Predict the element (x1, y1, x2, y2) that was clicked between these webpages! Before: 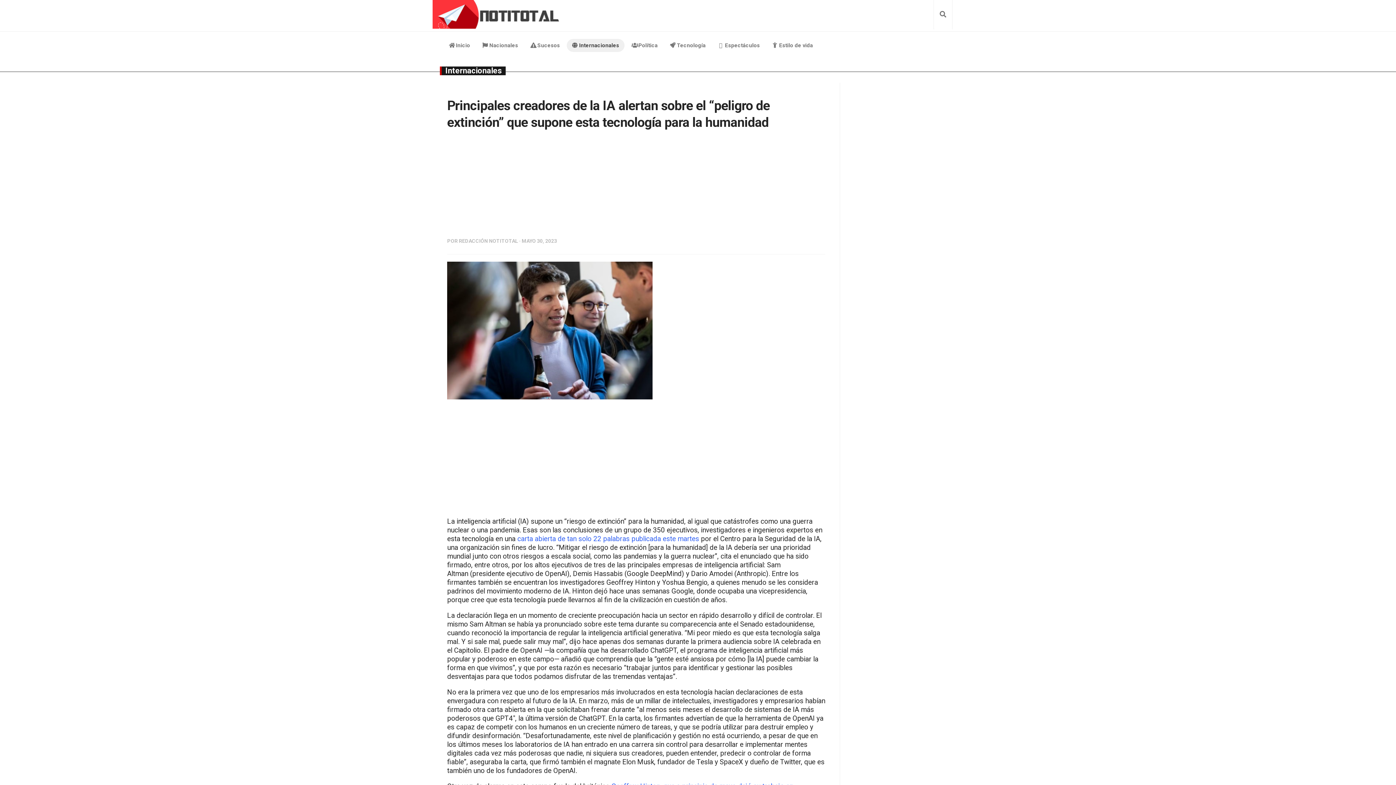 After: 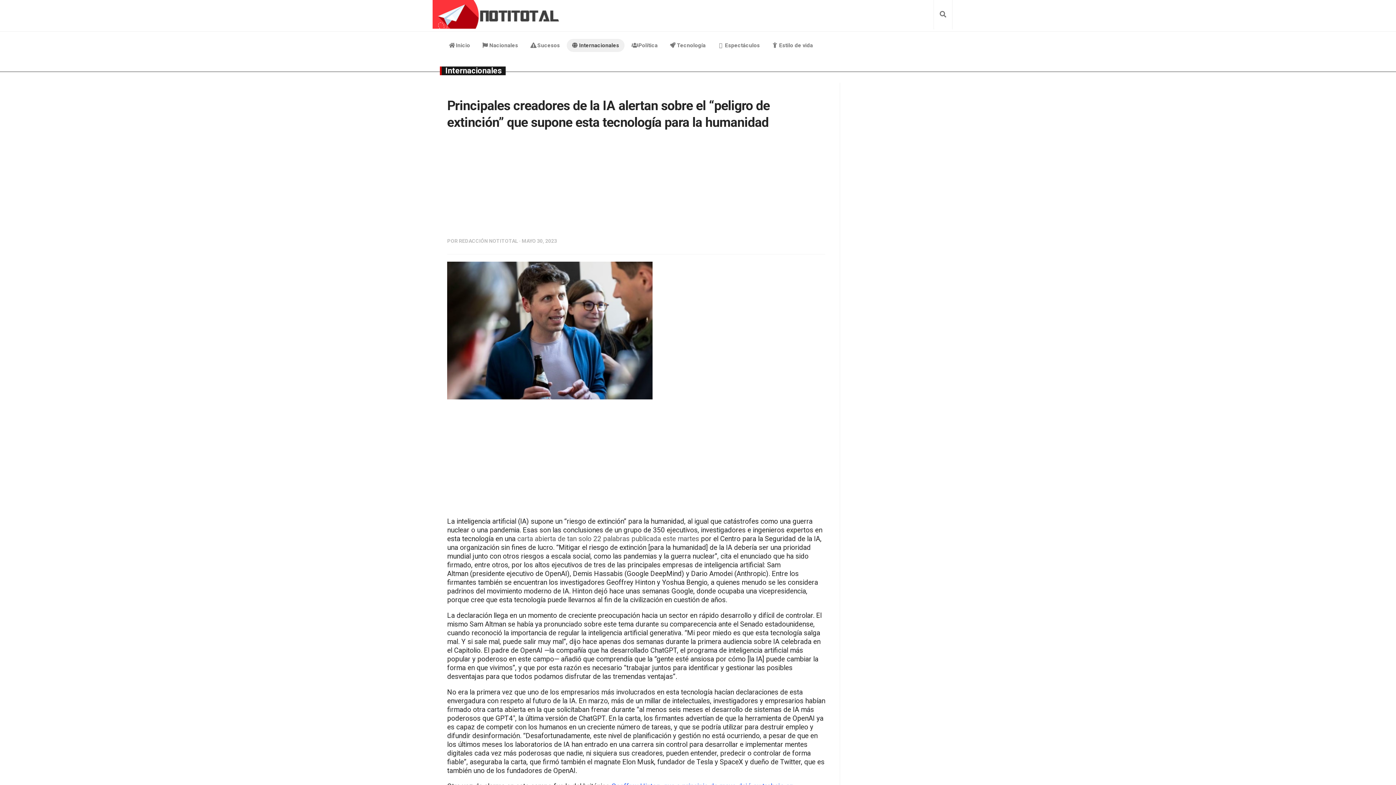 Action: bbox: (517, 534, 699, 543) label: carta abierta de tan solo 22 palabras publicada este martes